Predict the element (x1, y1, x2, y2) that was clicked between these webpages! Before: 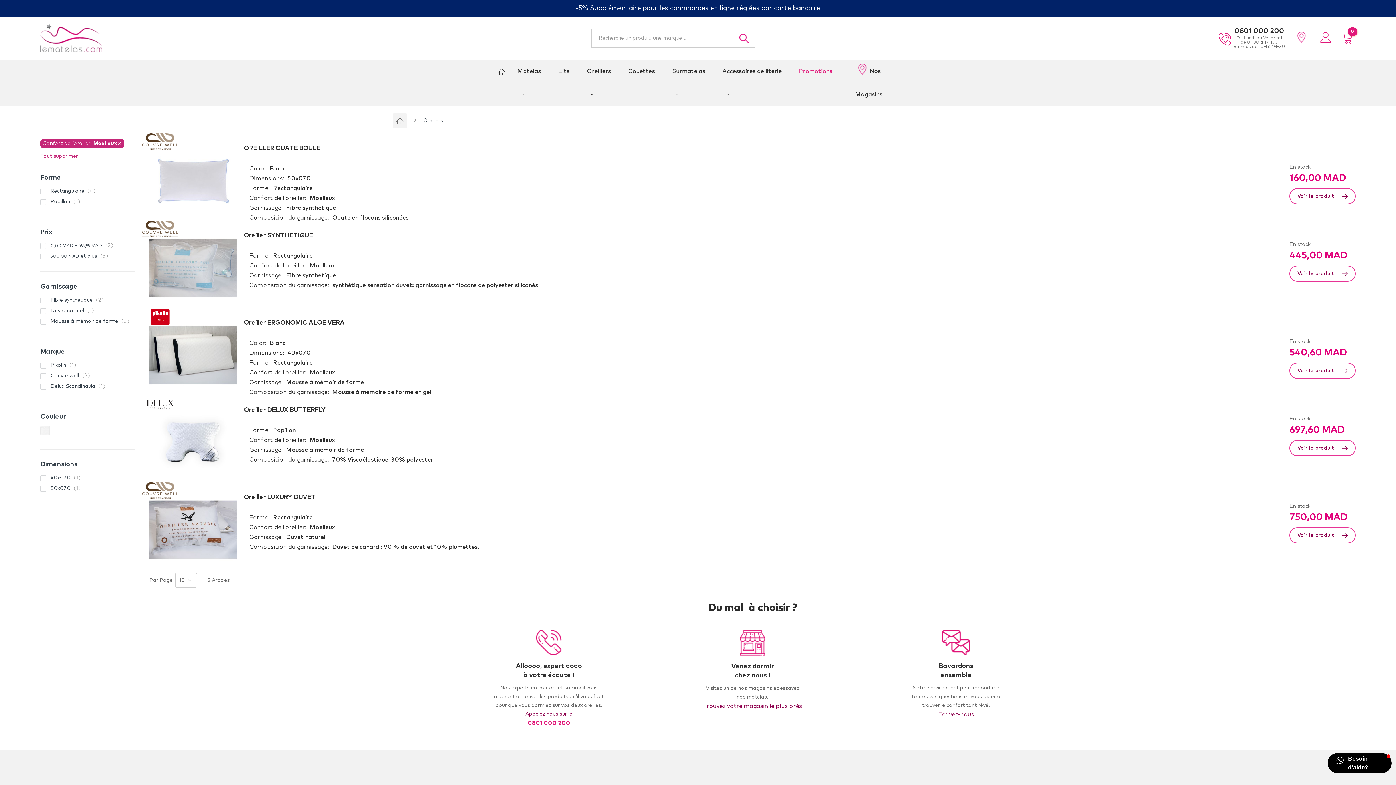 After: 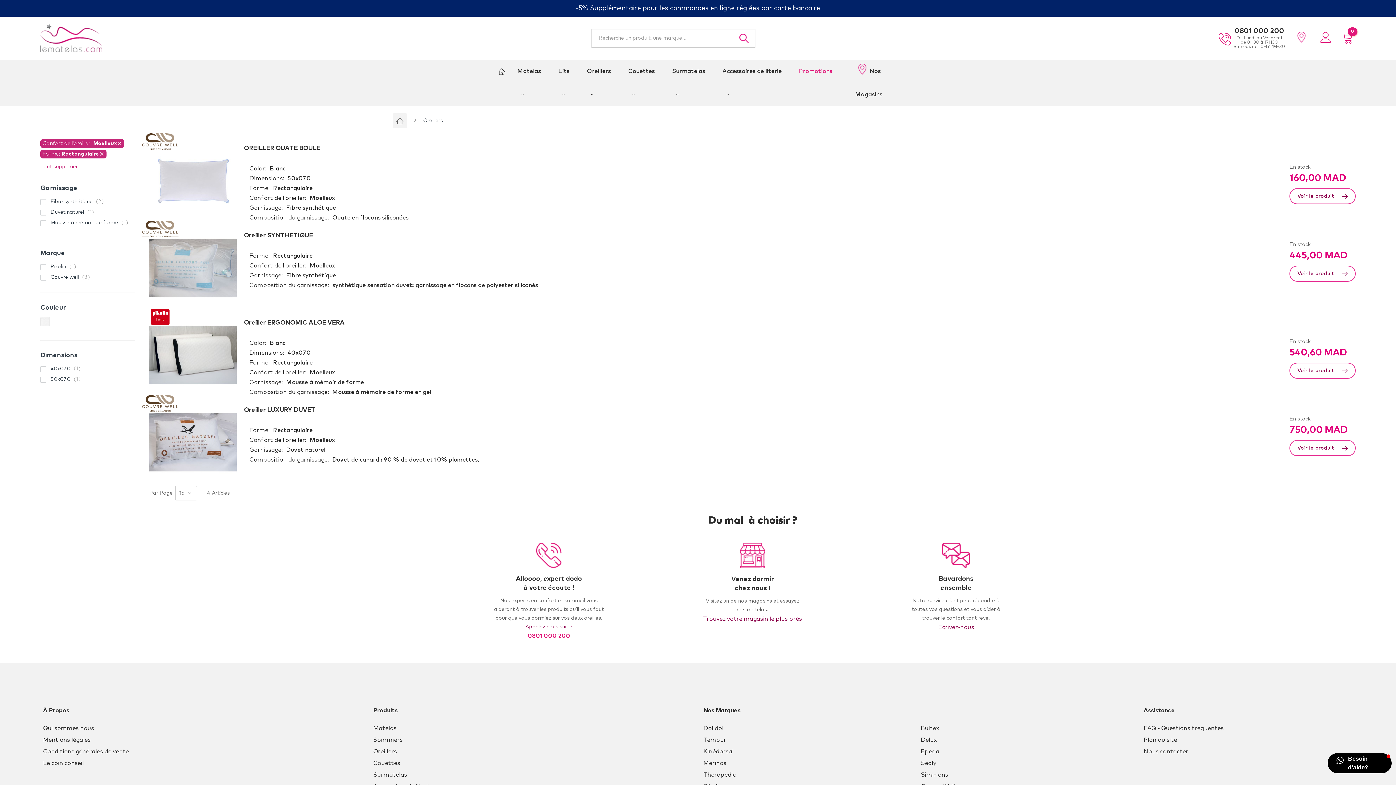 Action: bbox: (38, 188, 100, 193) label:  Rectangulaire 4 
article